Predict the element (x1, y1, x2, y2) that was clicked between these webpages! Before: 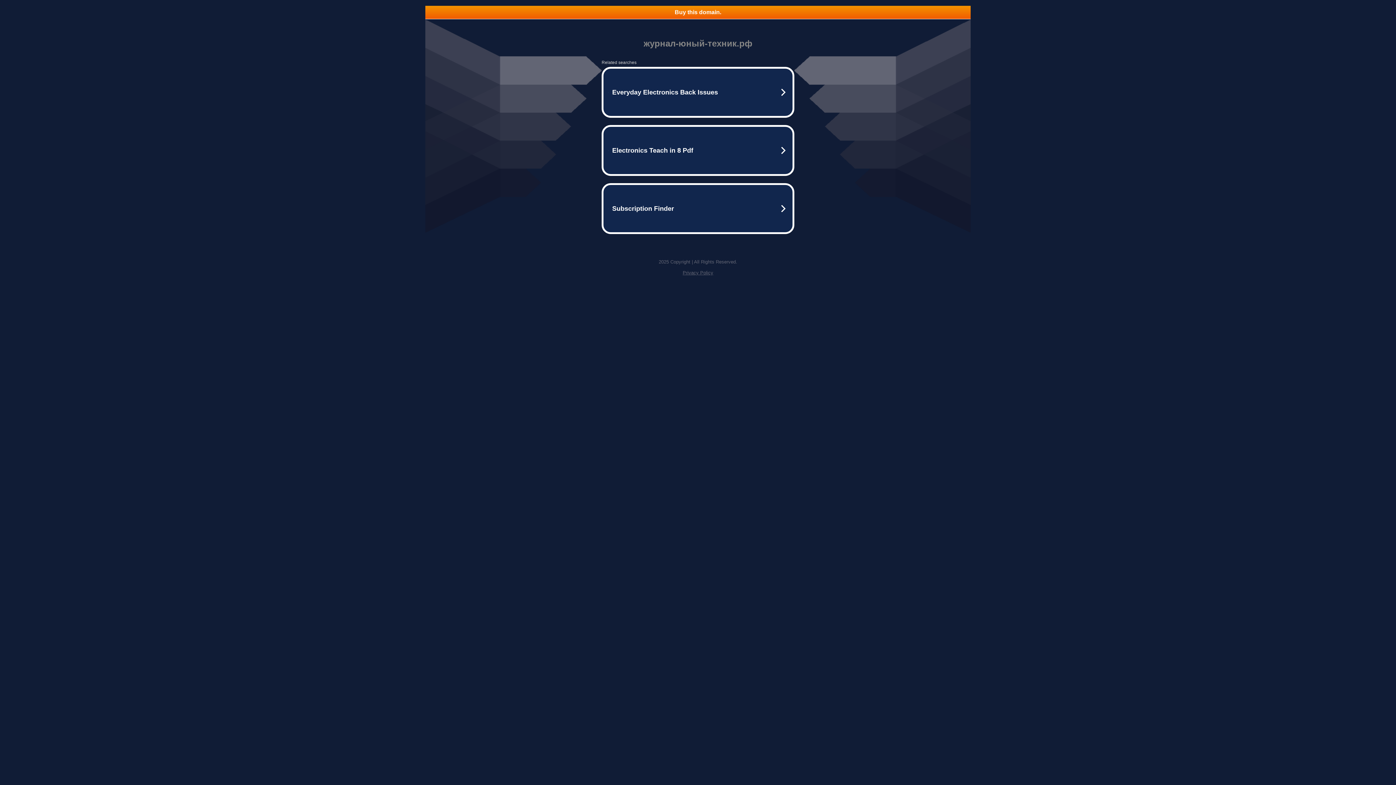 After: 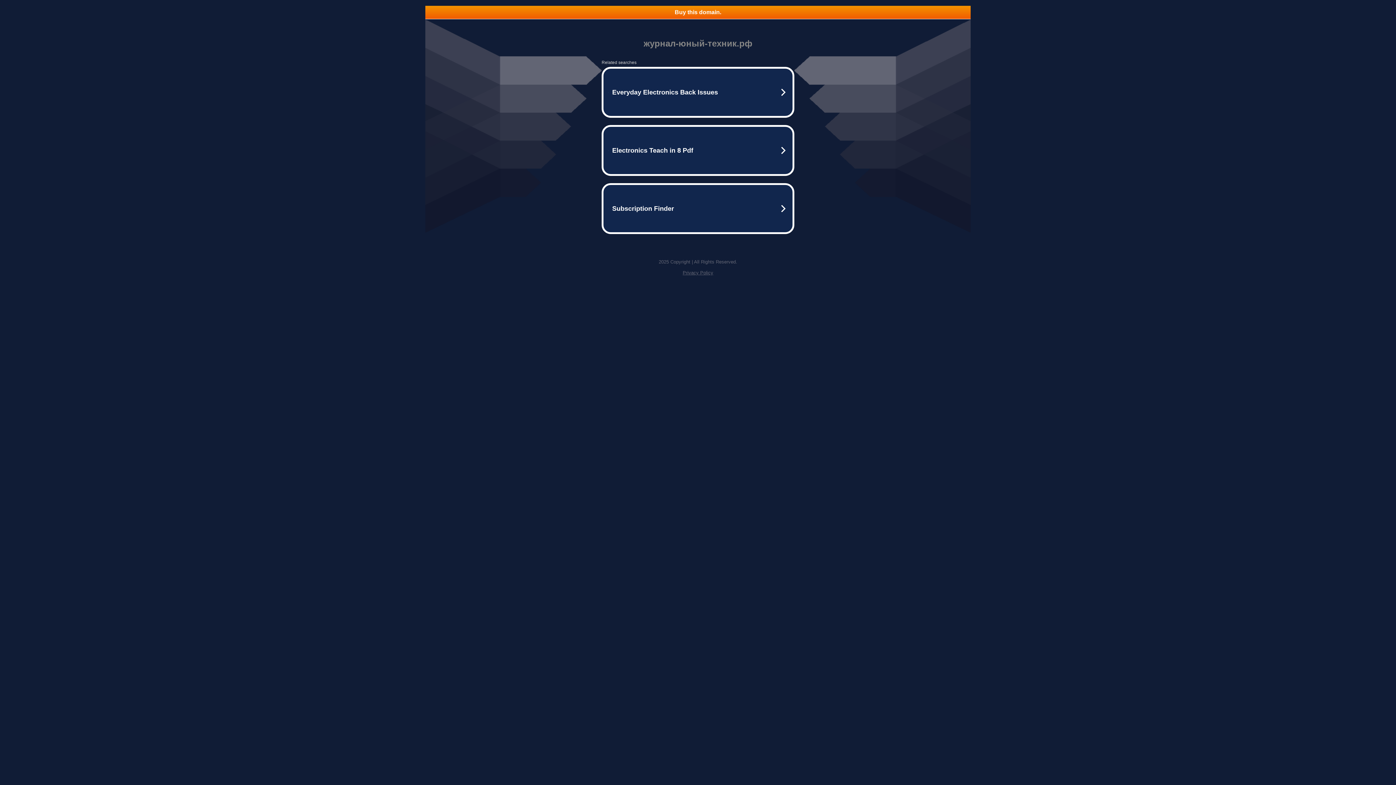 Action: bbox: (682, 270, 713, 275) label: Privacy Policy